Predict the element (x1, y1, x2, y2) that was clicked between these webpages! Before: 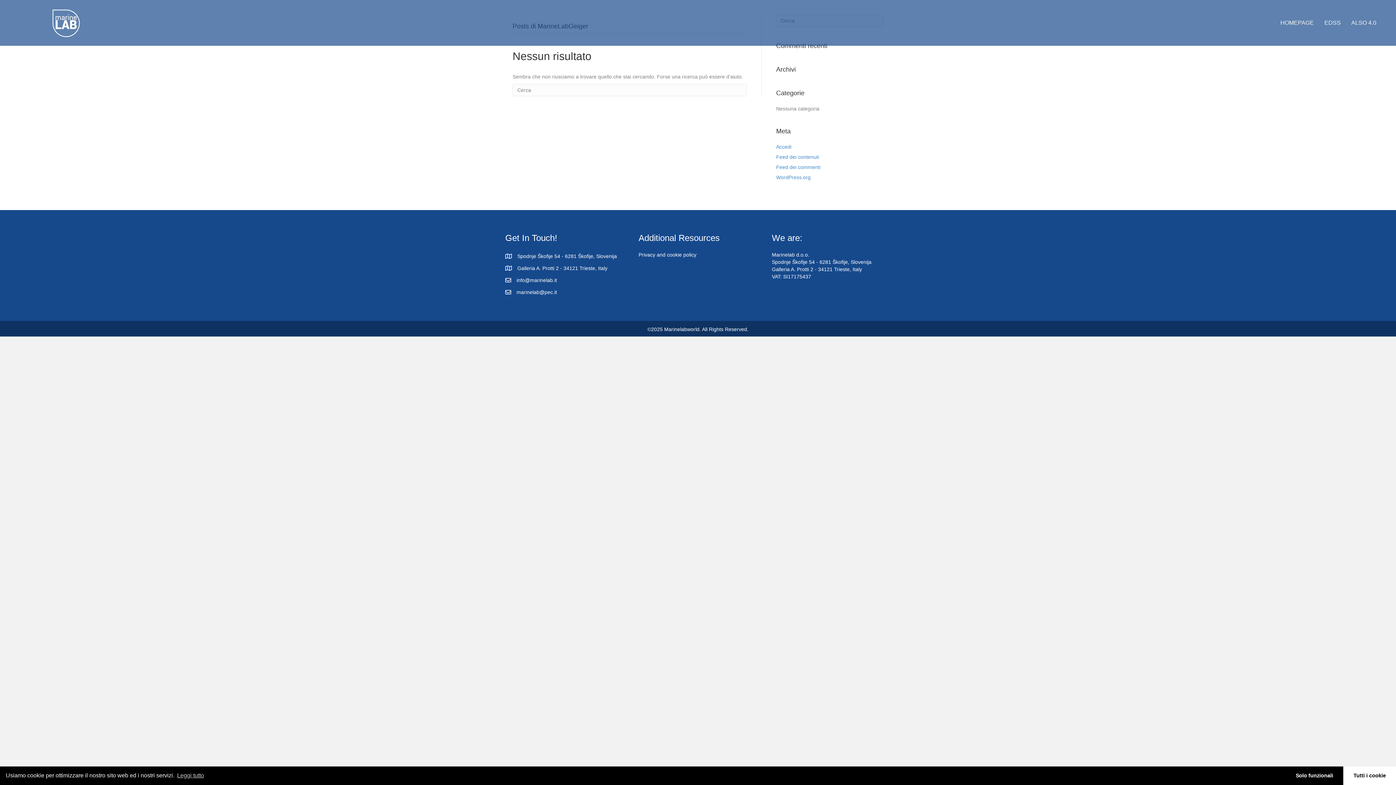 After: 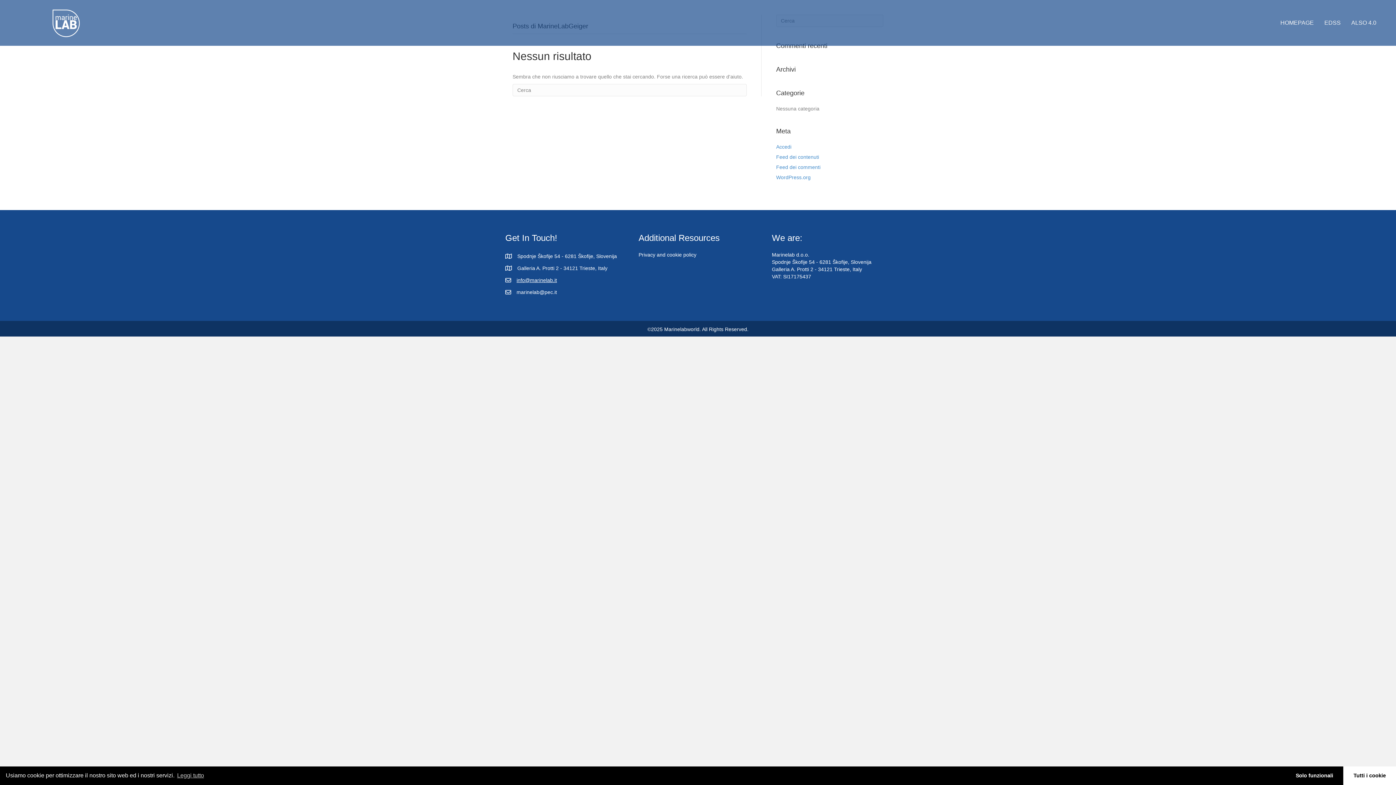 Action: label: info@marinelab.it bbox: (516, 276, 557, 284)